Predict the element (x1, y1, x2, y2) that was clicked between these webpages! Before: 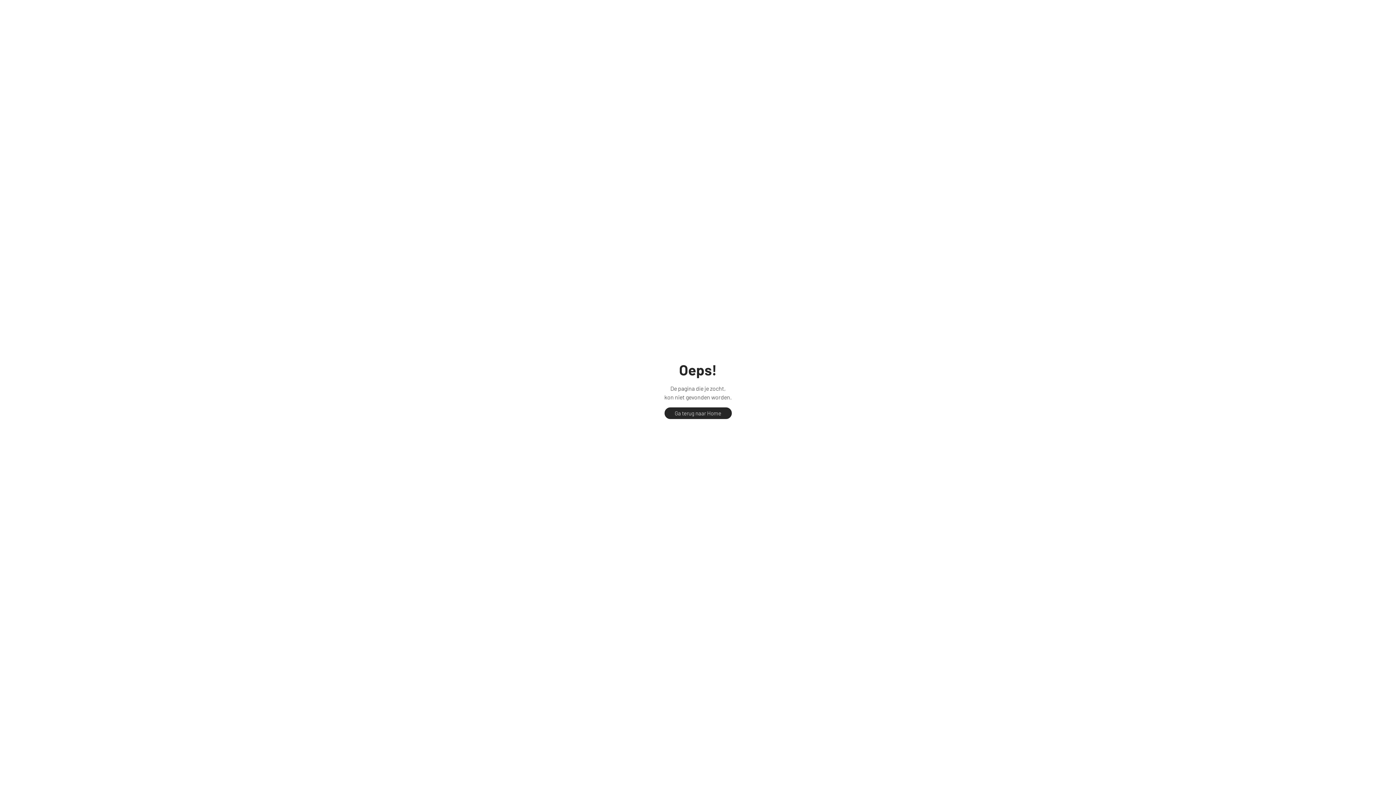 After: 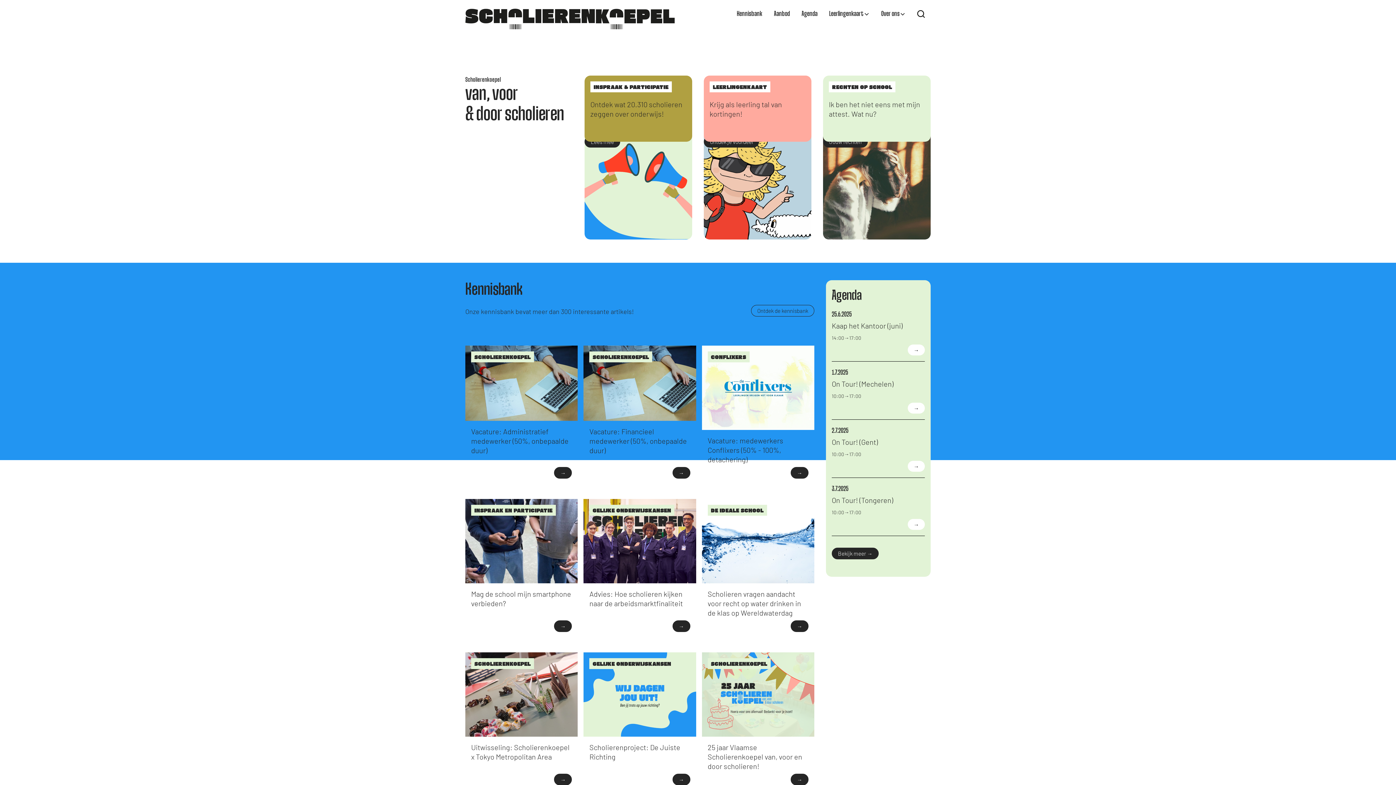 Action: label: Ga terug naar Home bbox: (664, 407, 731, 419)